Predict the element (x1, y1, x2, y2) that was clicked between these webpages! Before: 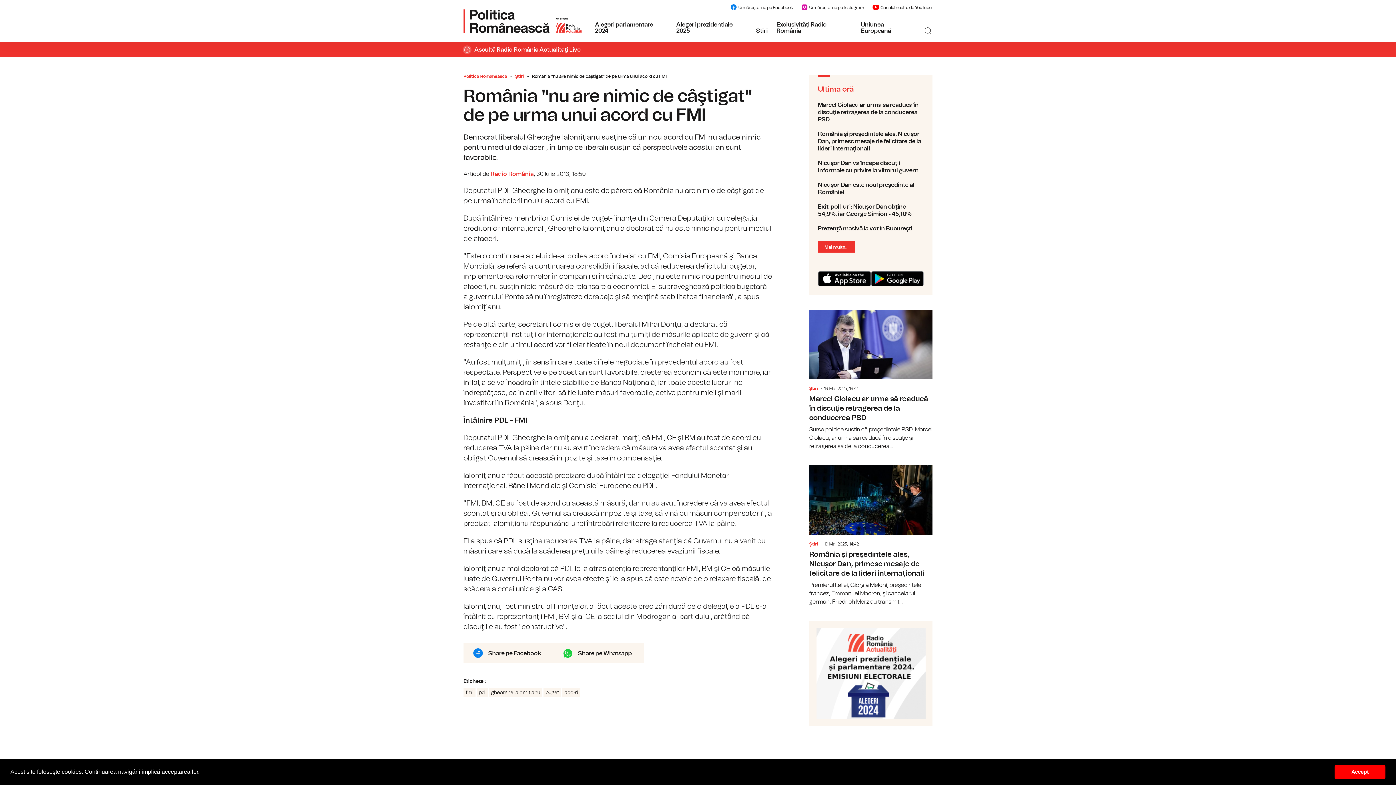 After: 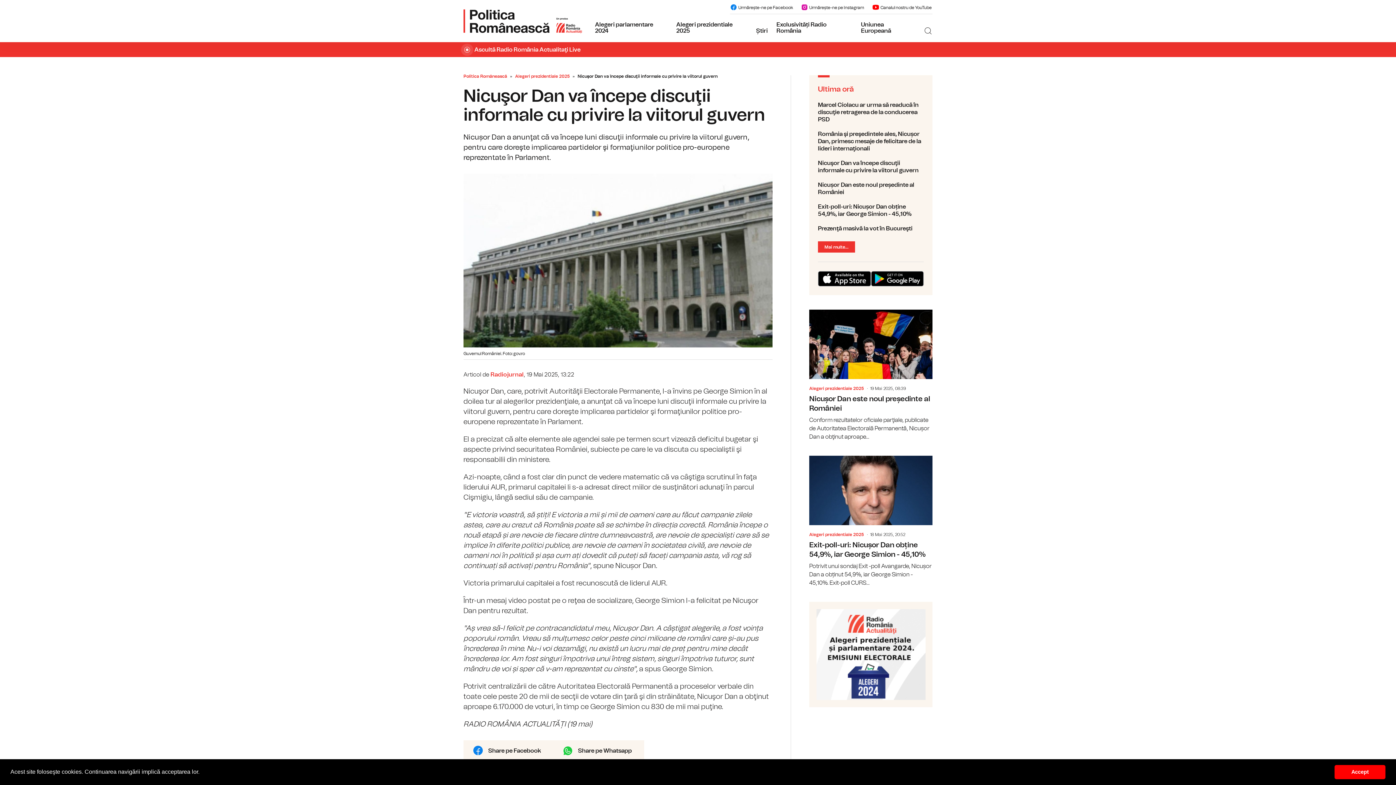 Action: label: Nicuşor Dan va începe discuţii informale cu privire la viitorul guvern bbox: (818, 156, 924, 177)